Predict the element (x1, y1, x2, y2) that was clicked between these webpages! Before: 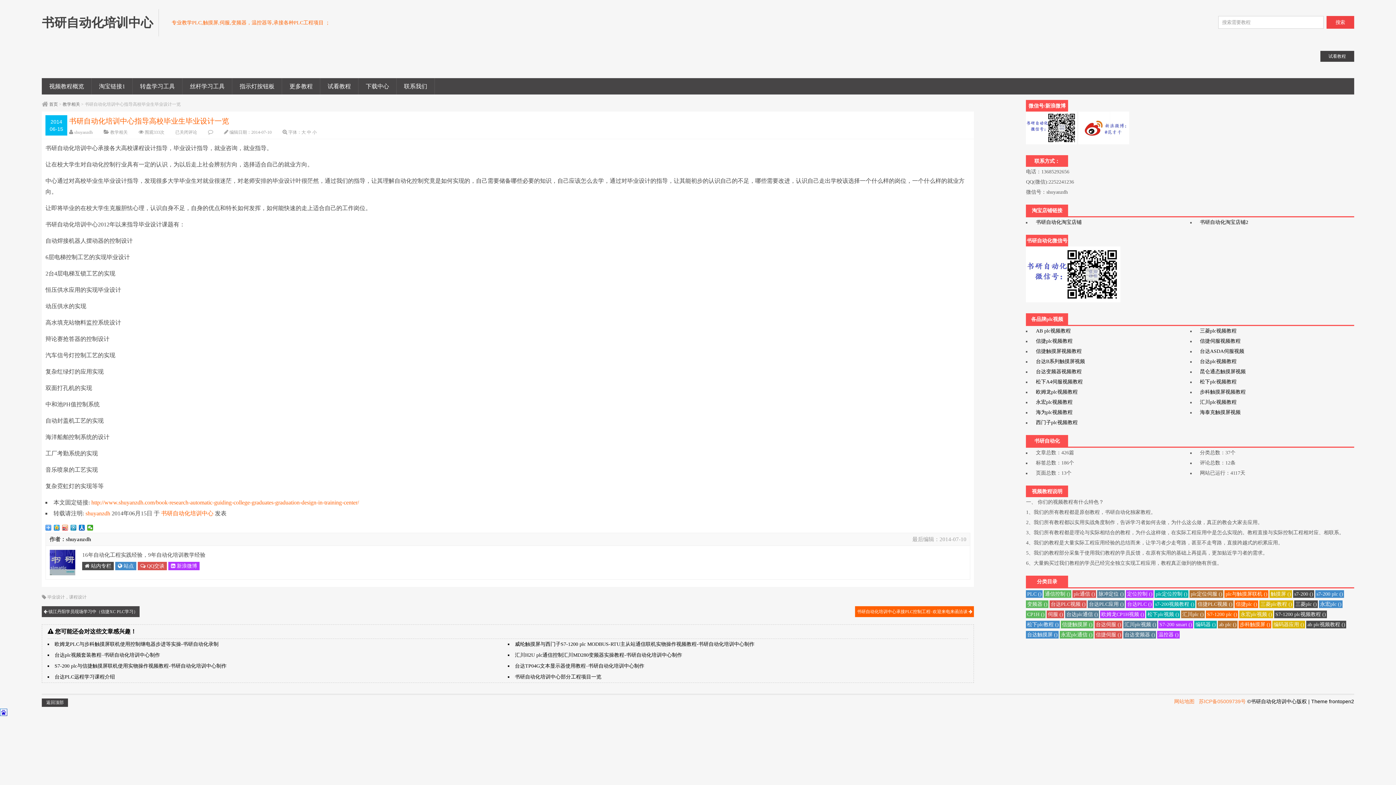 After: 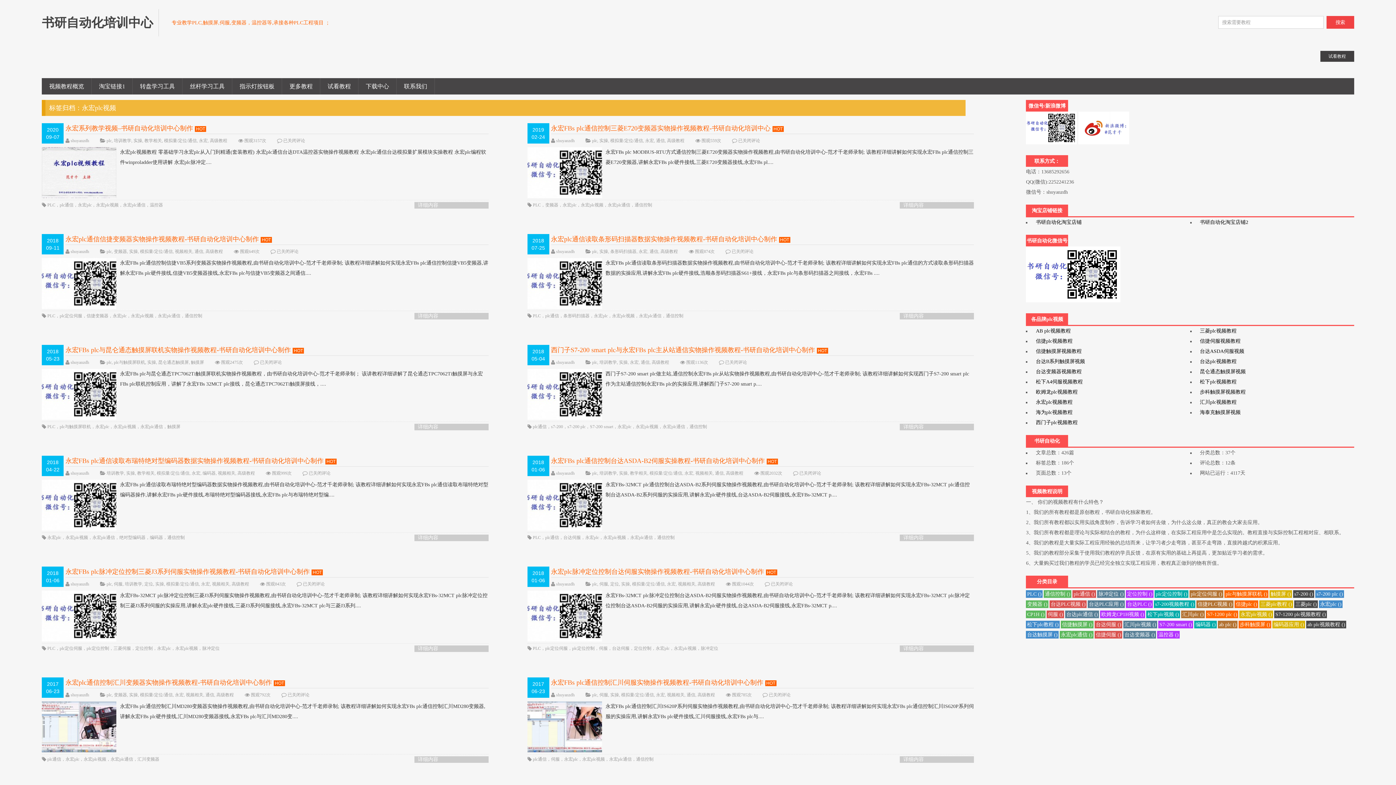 Action: label: 永宏plc视频 () bbox: (1239, 610, 1273, 618)